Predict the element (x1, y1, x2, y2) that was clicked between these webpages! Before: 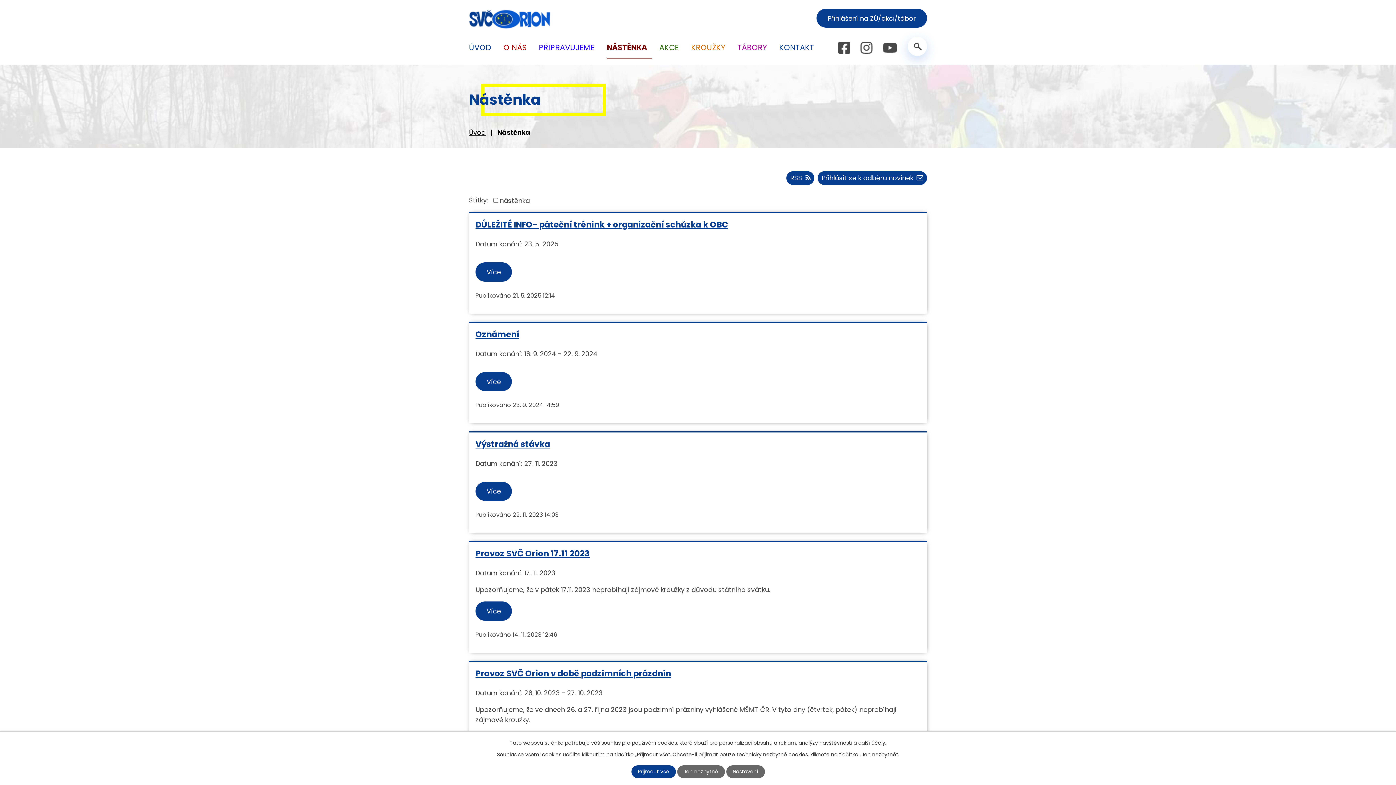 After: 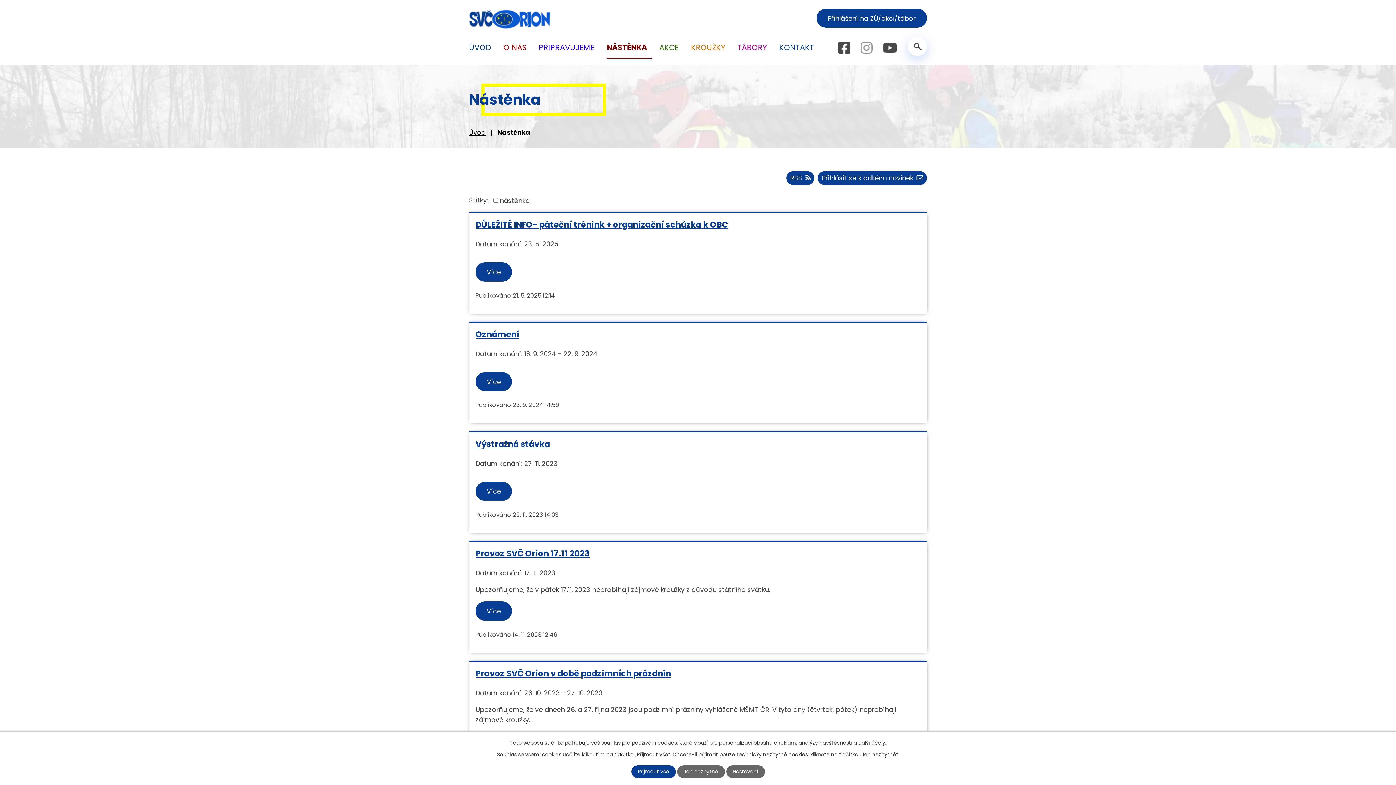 Action: bbox: (860, 41, 872, 53)